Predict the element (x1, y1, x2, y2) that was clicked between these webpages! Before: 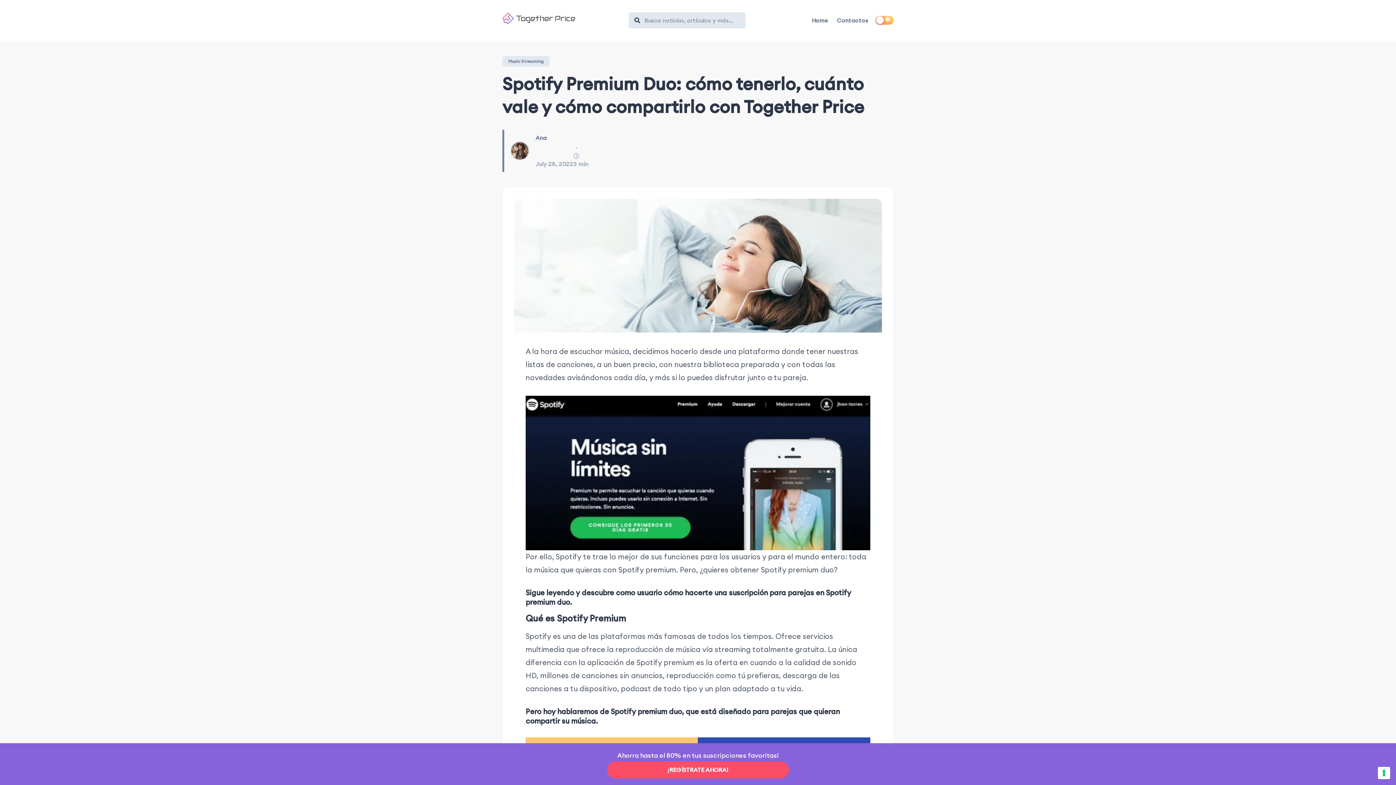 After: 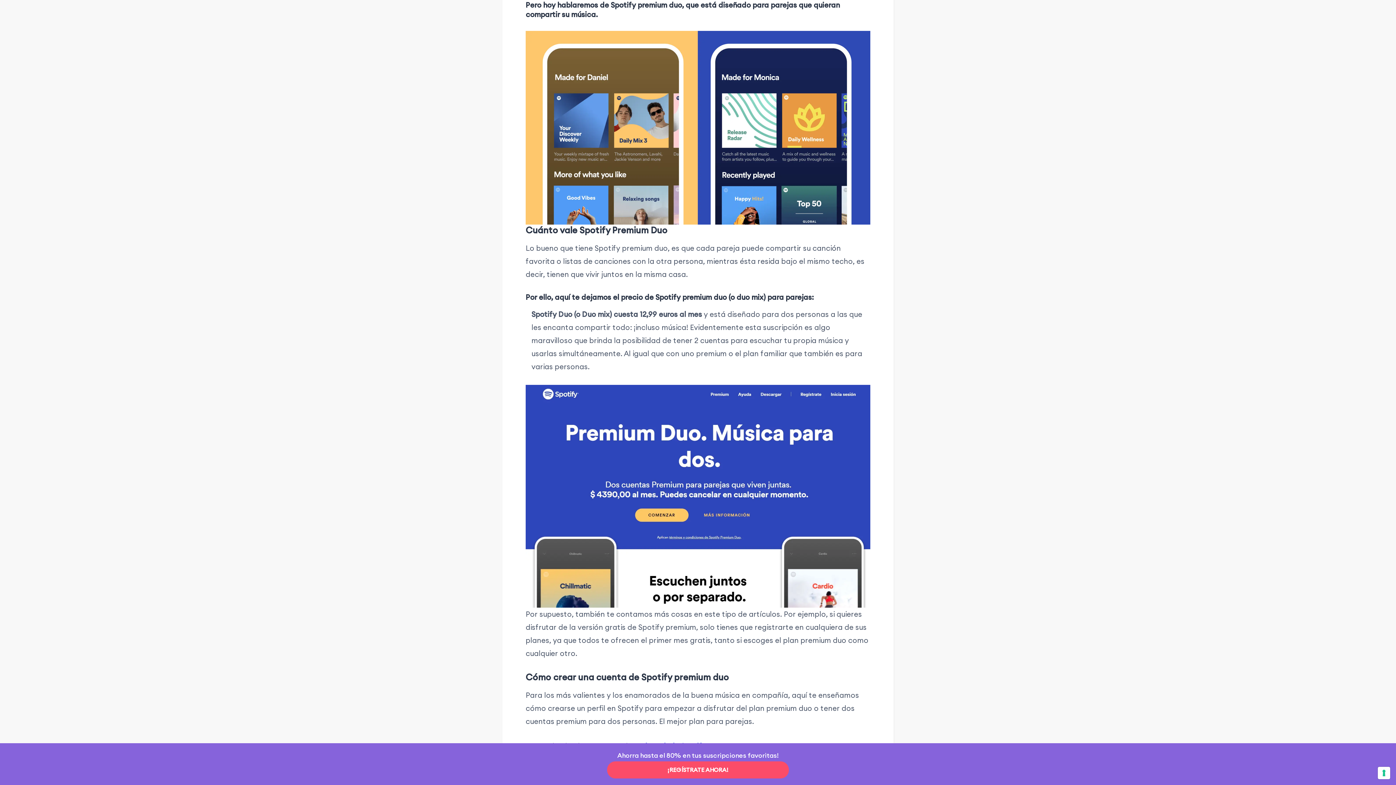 Action: bbox: (525, 707, 870, 726) label: Pero hoy hablaremos de Spotify premium duo, que está diseñado para parejas que quieran compartir su música.